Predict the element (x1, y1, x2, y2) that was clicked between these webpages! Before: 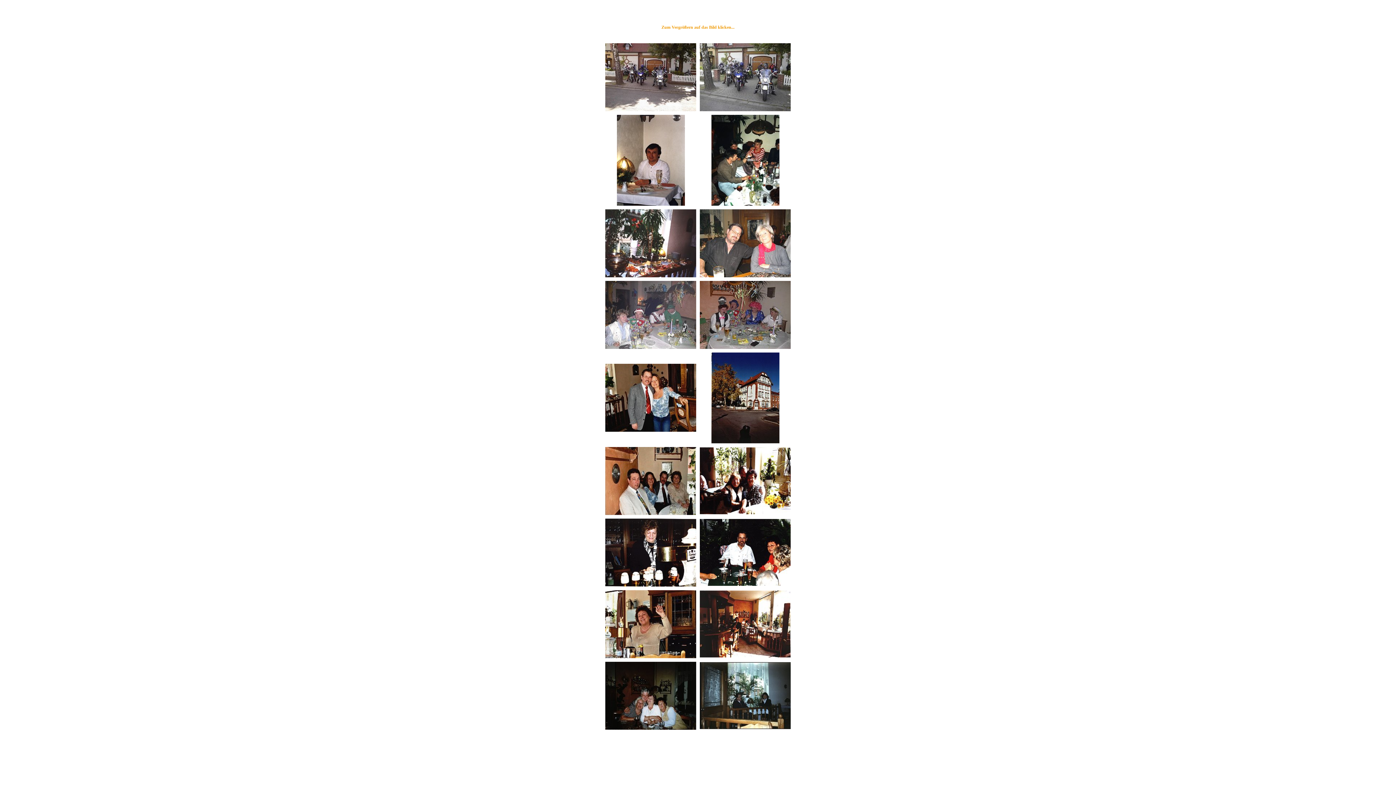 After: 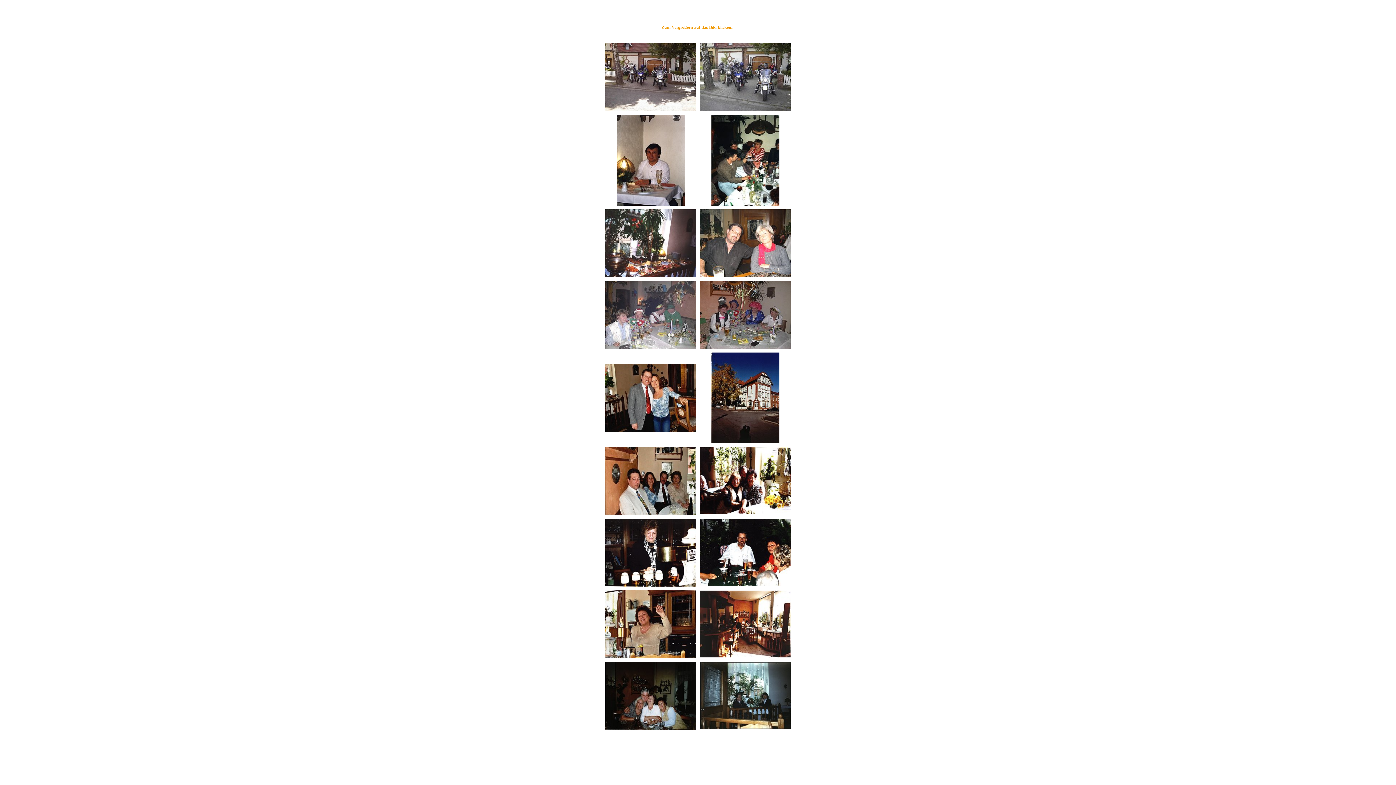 Action: bbox: (605, 344, 696, 350)